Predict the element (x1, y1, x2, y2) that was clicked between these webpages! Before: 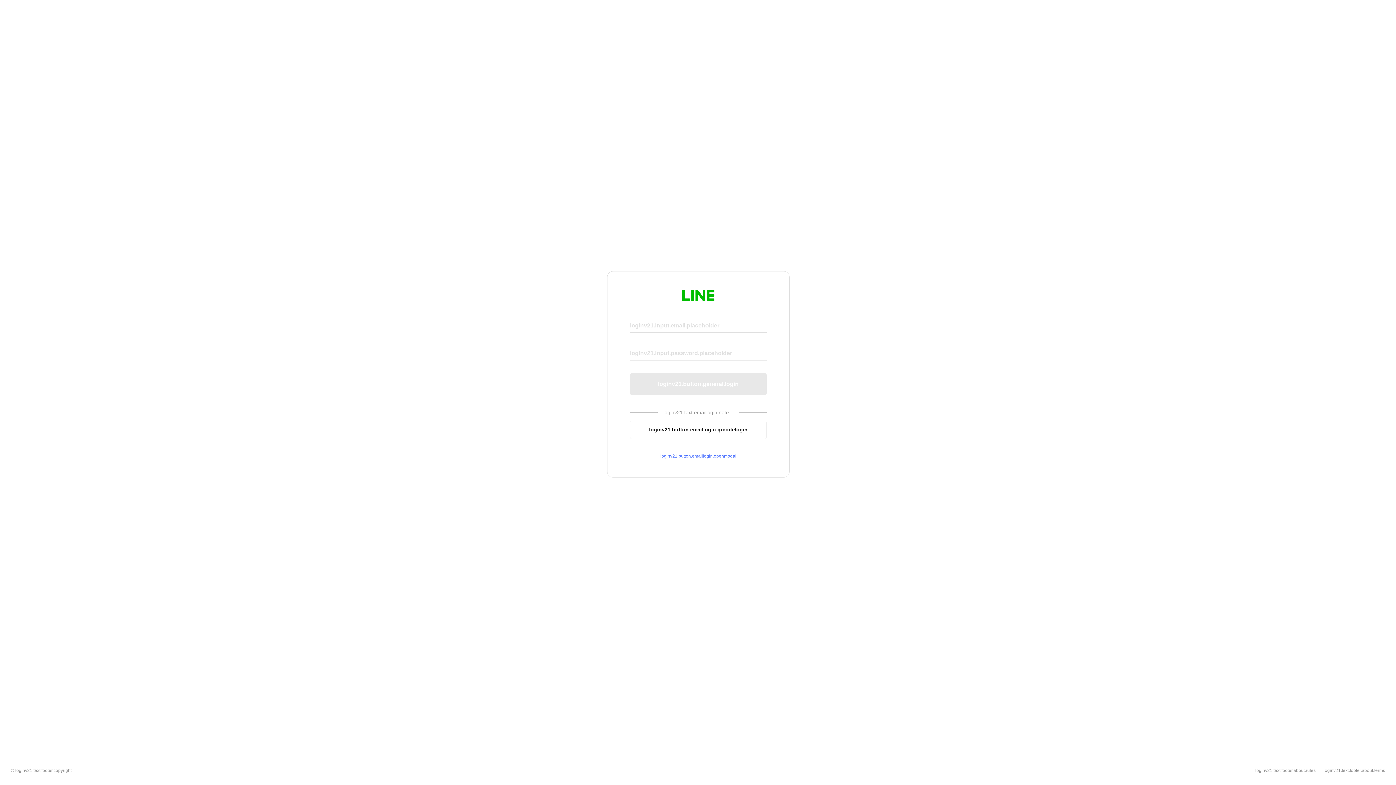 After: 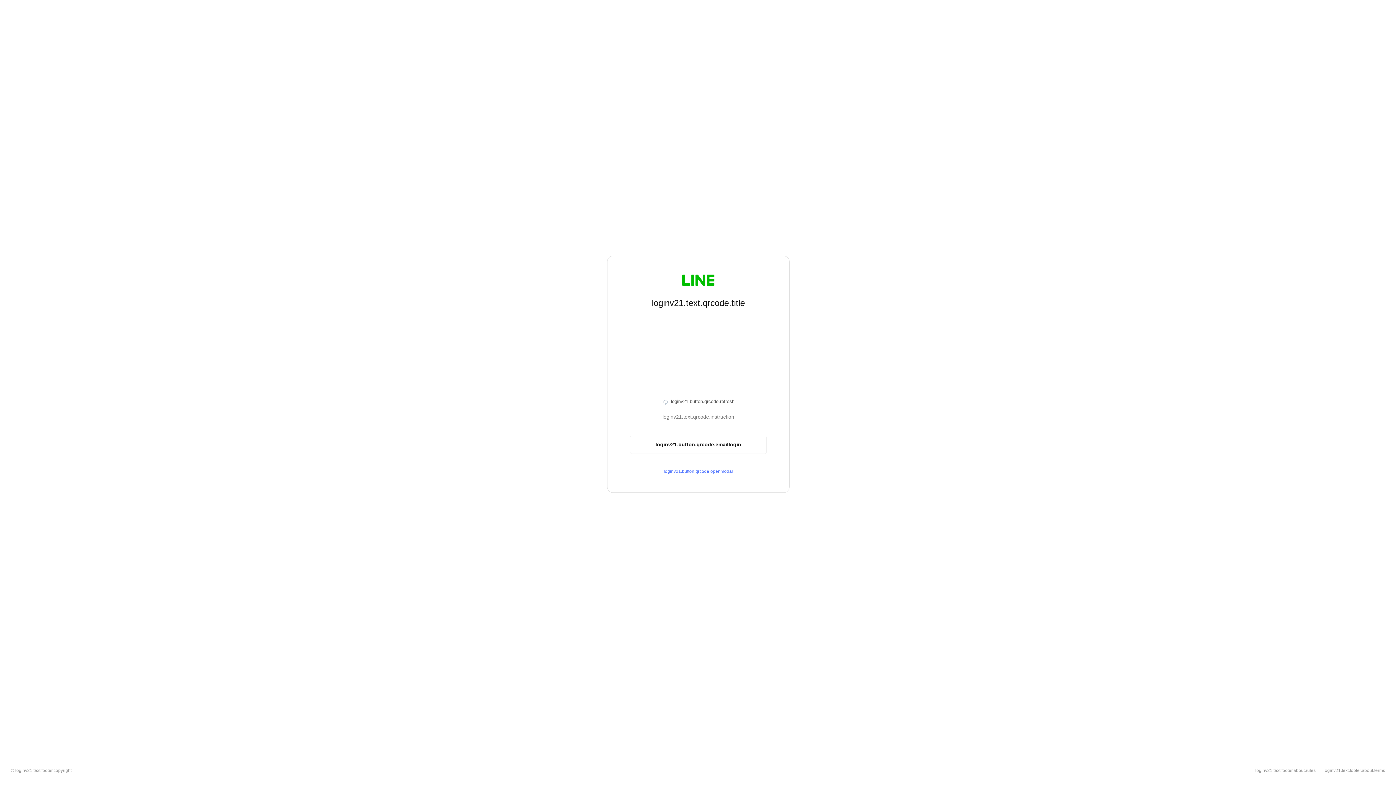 Action: bbox: (630, 420, 766, 439) label: loginv21.button.emaillogin.qrcodelogin